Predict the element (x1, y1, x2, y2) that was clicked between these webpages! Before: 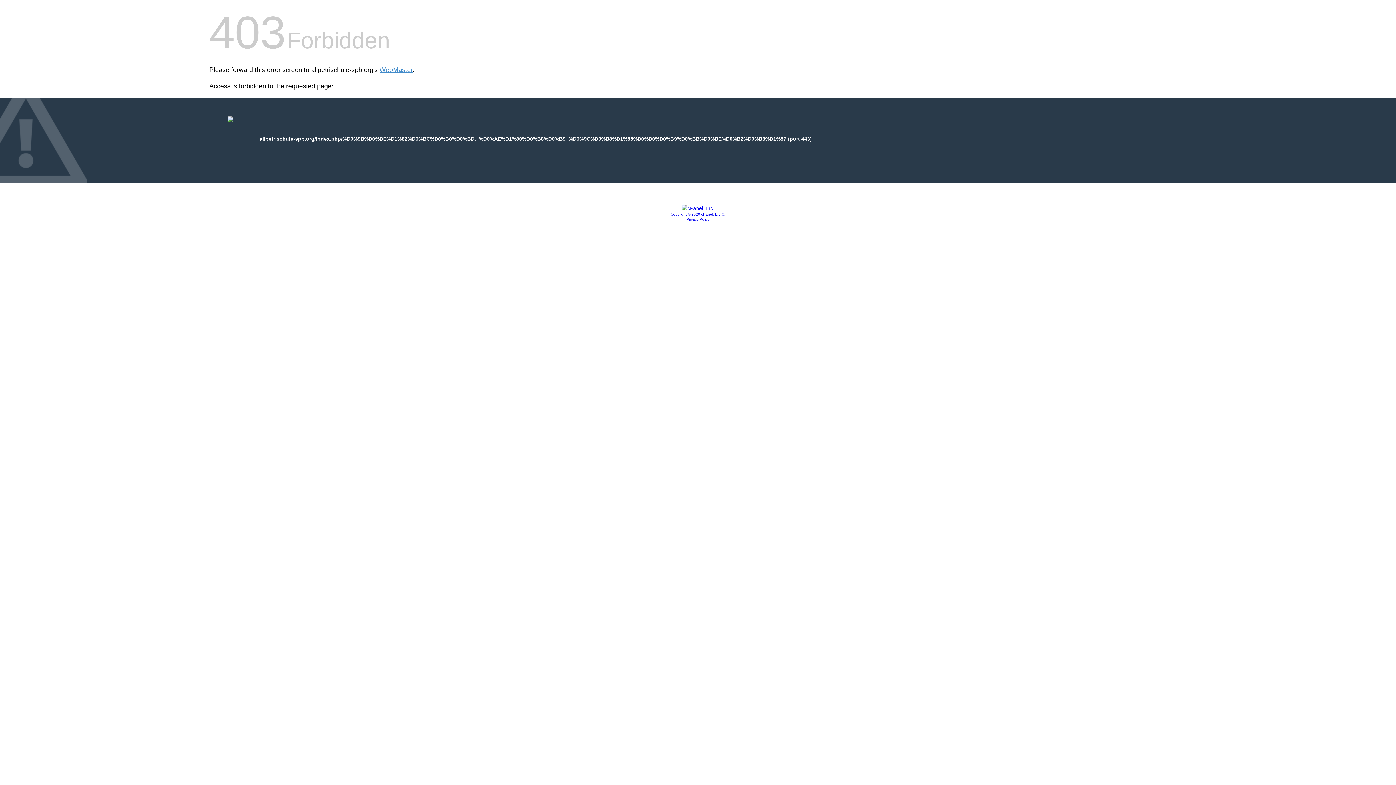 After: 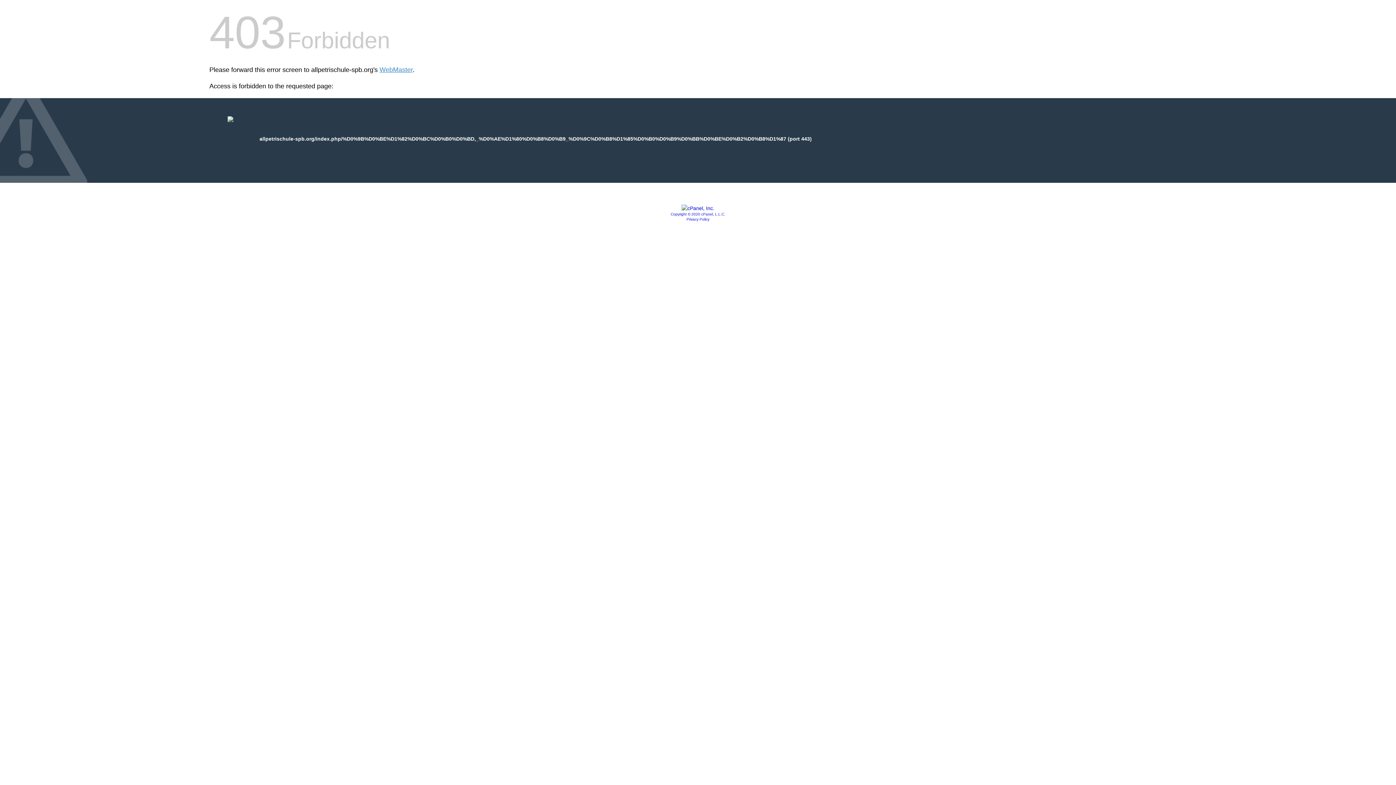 Action: bbox: (686, 217, 709, 221) label: Privacy Policy